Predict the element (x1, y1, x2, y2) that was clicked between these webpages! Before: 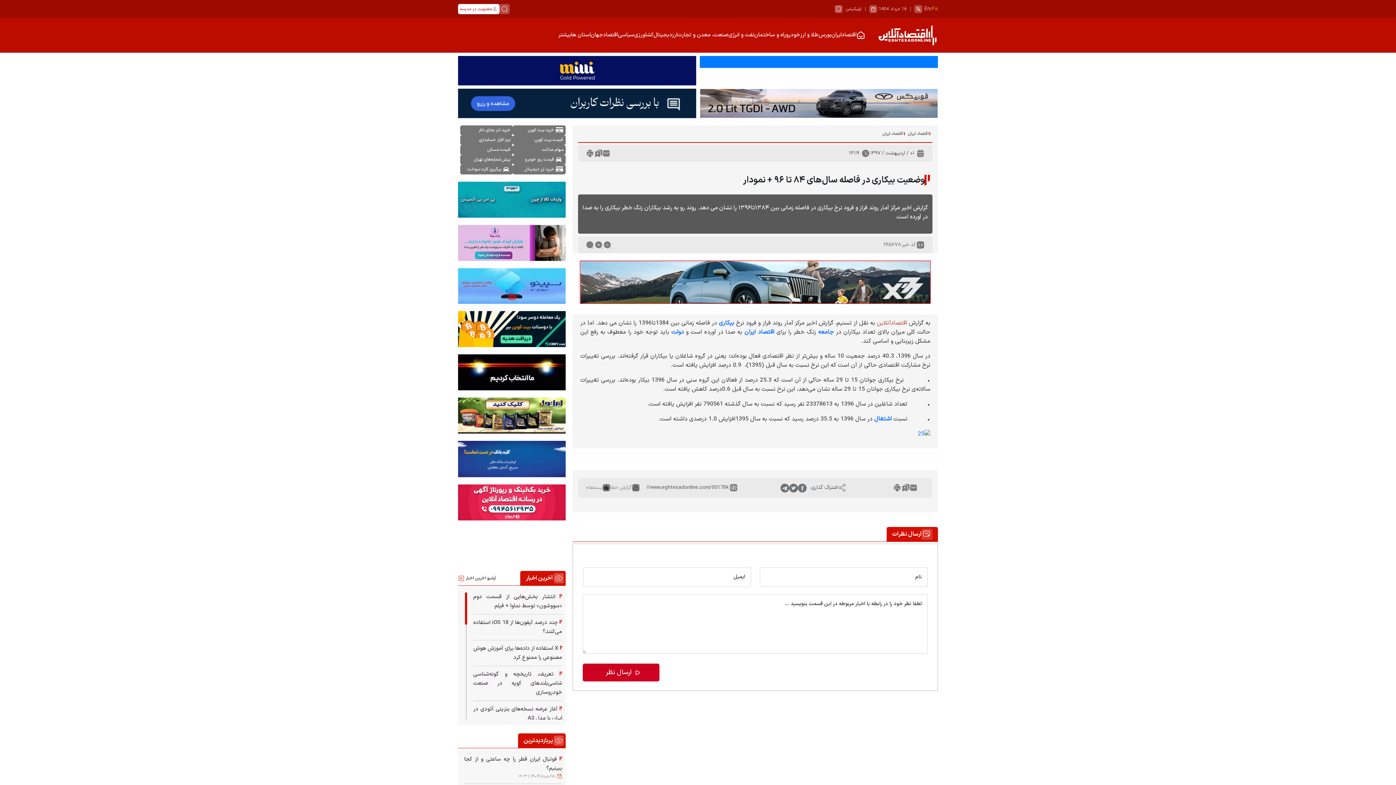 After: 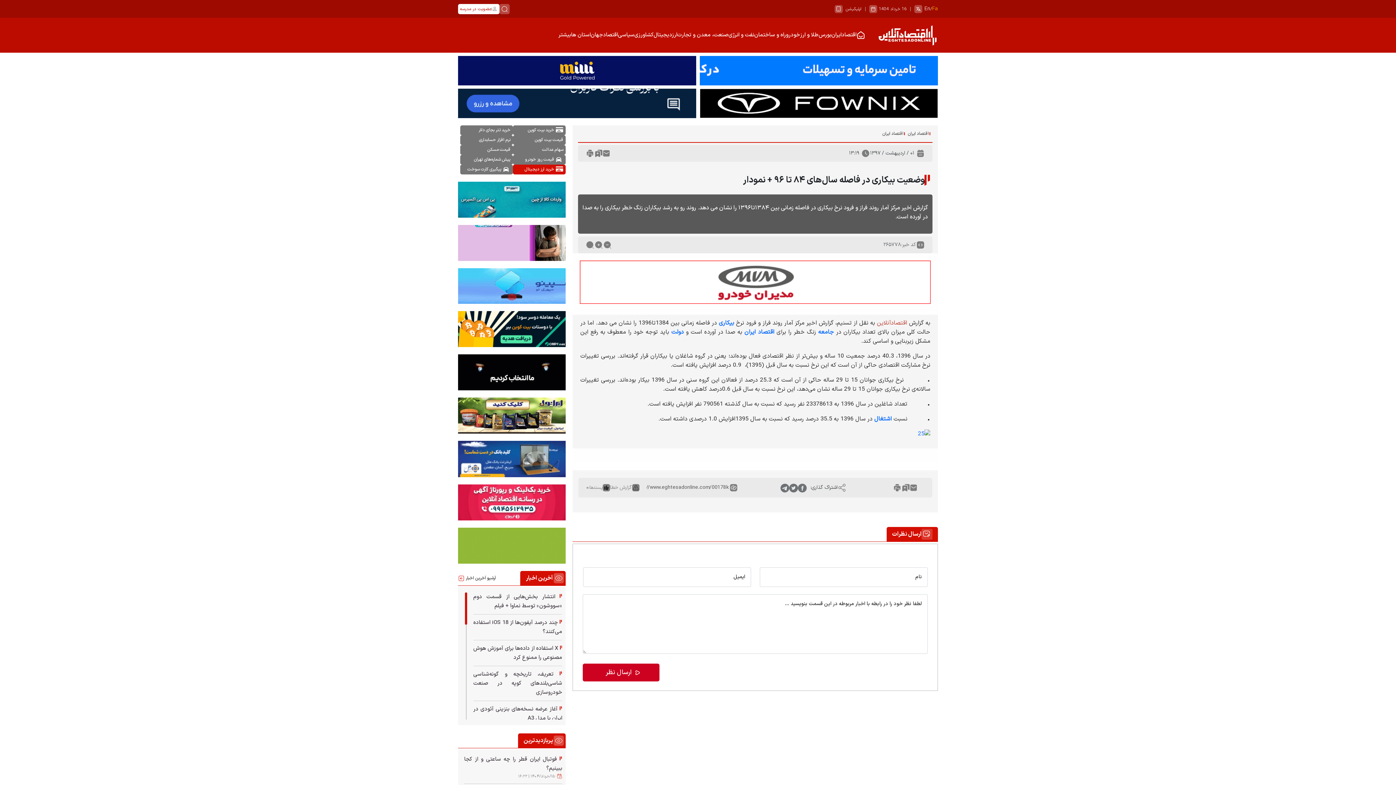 Action: label: خرید ارز دیجیتال bbox: (513, 164, 565, 174)